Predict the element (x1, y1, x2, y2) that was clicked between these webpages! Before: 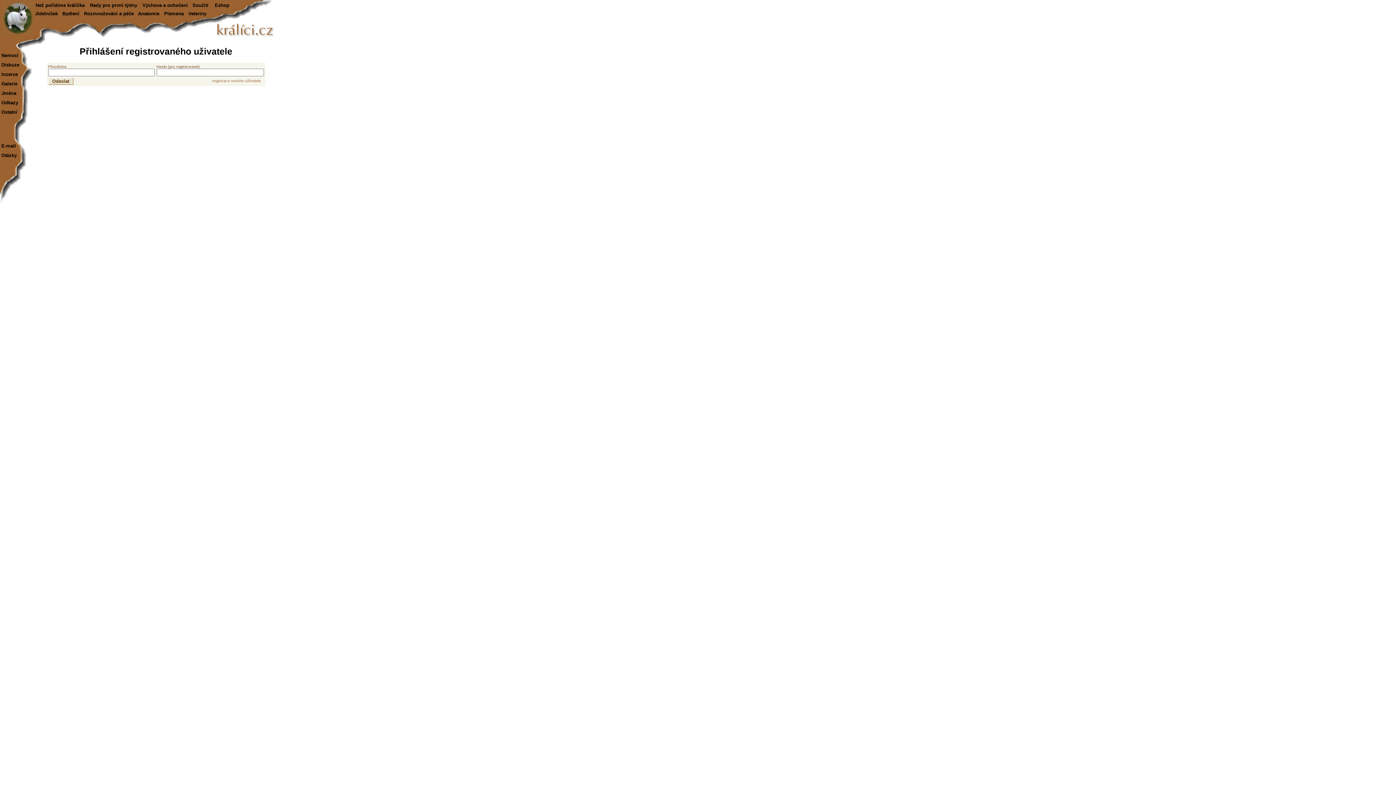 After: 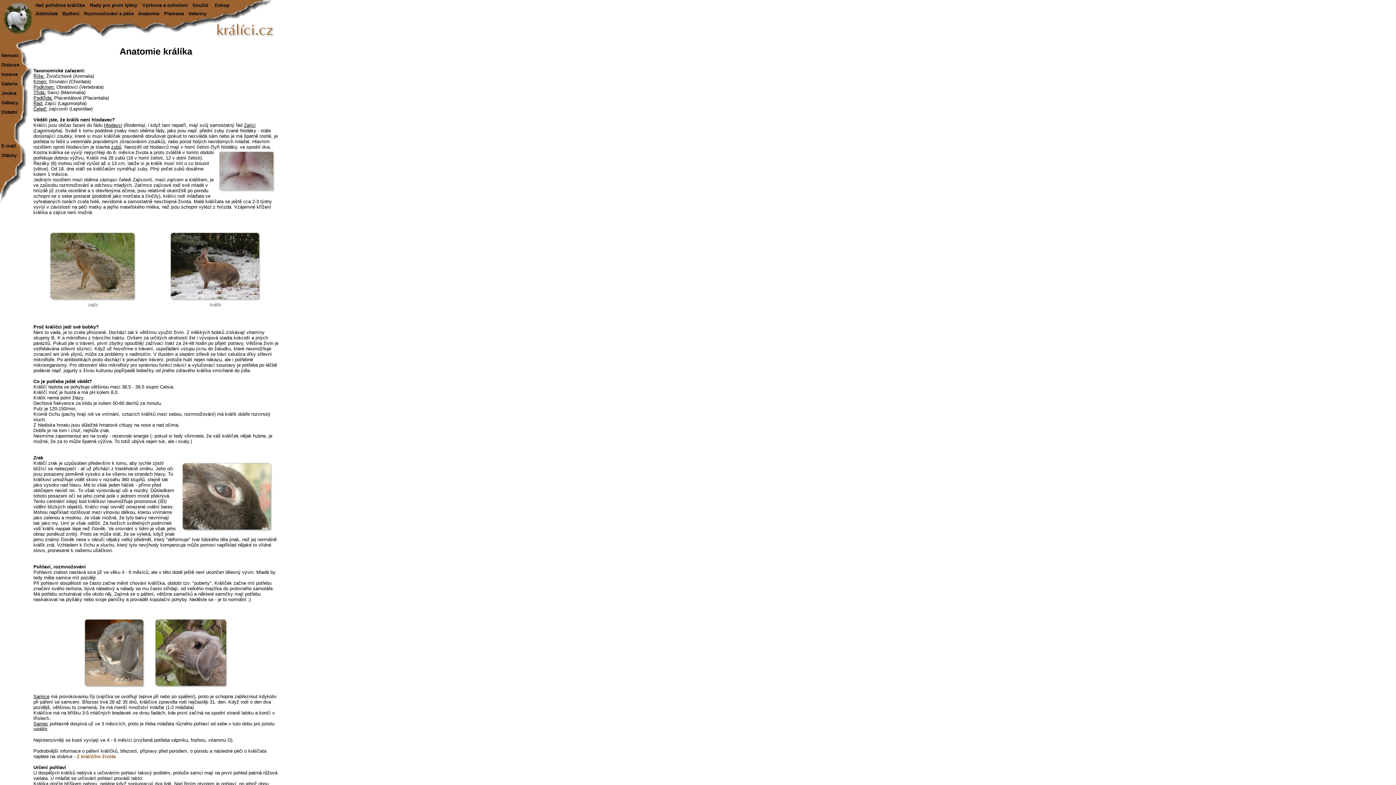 Action: bbox: (138, 10, 159, 16) label: Anatomie